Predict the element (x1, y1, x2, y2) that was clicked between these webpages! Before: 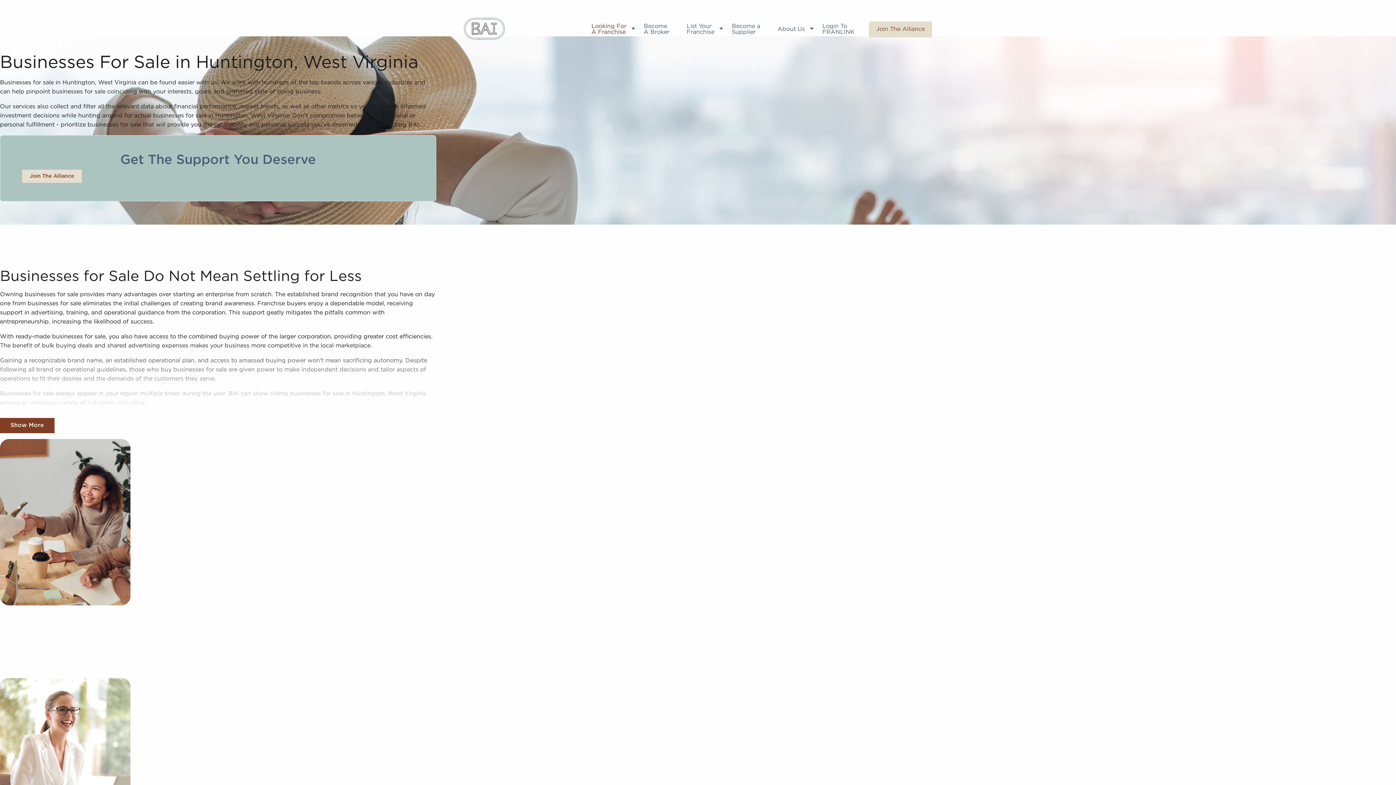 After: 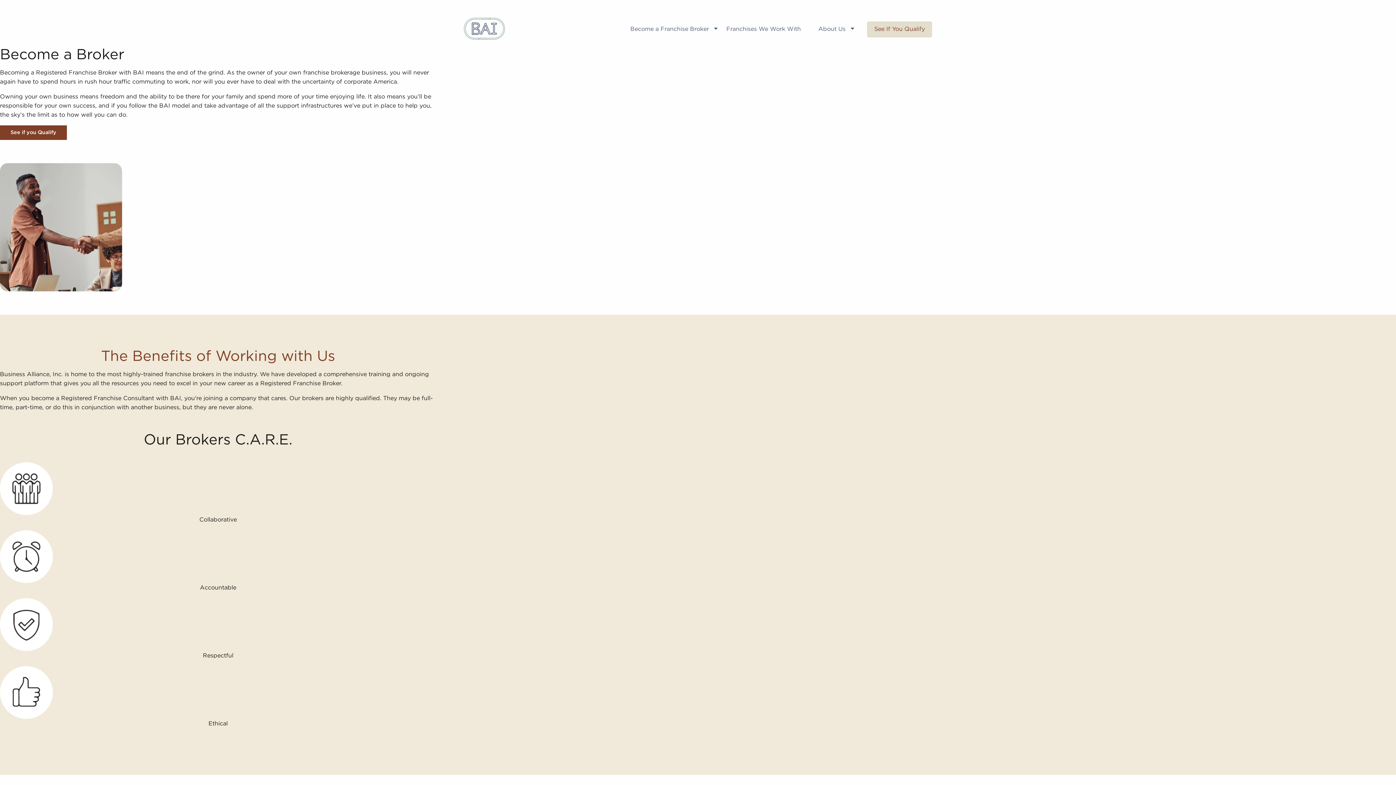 Action: bbox: (635, 20, 678, 38) label: Become
A Broker